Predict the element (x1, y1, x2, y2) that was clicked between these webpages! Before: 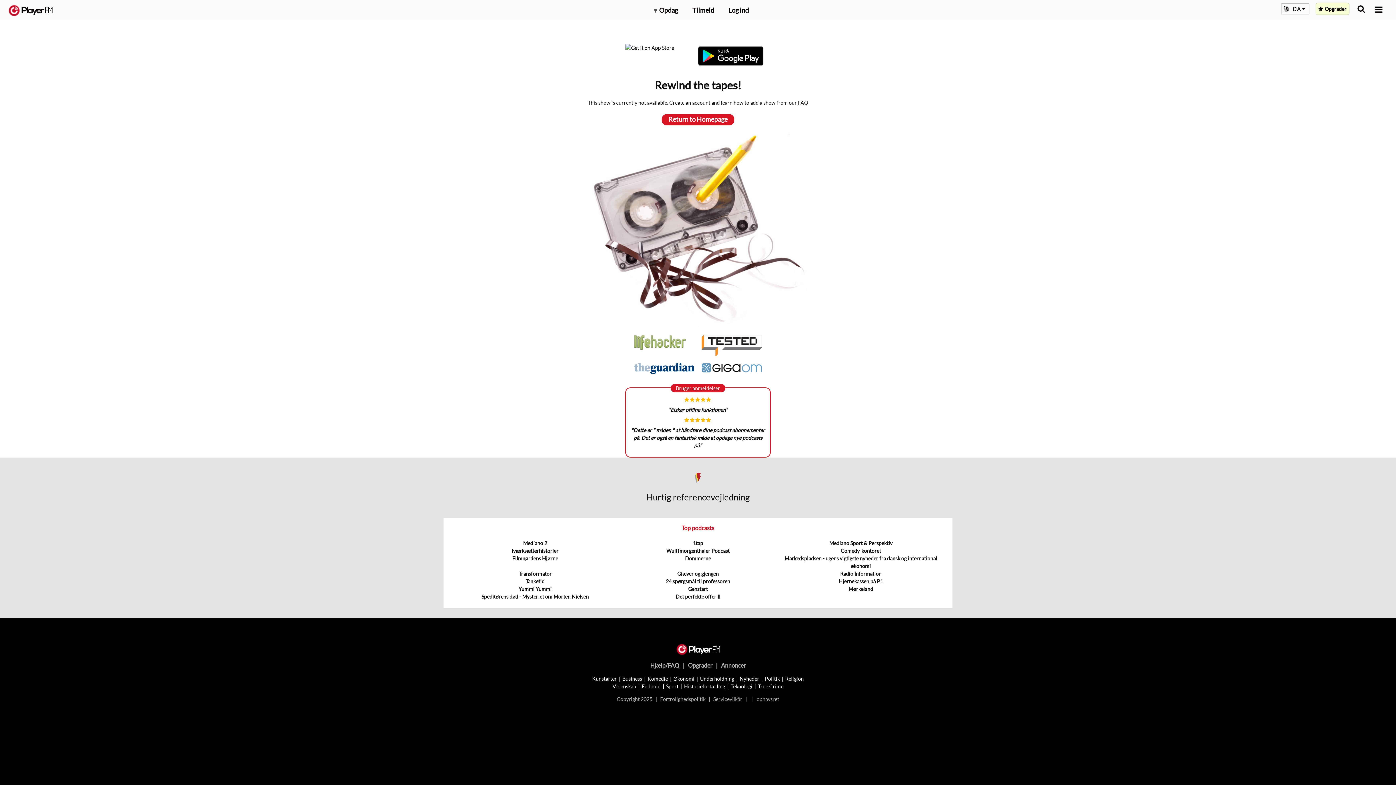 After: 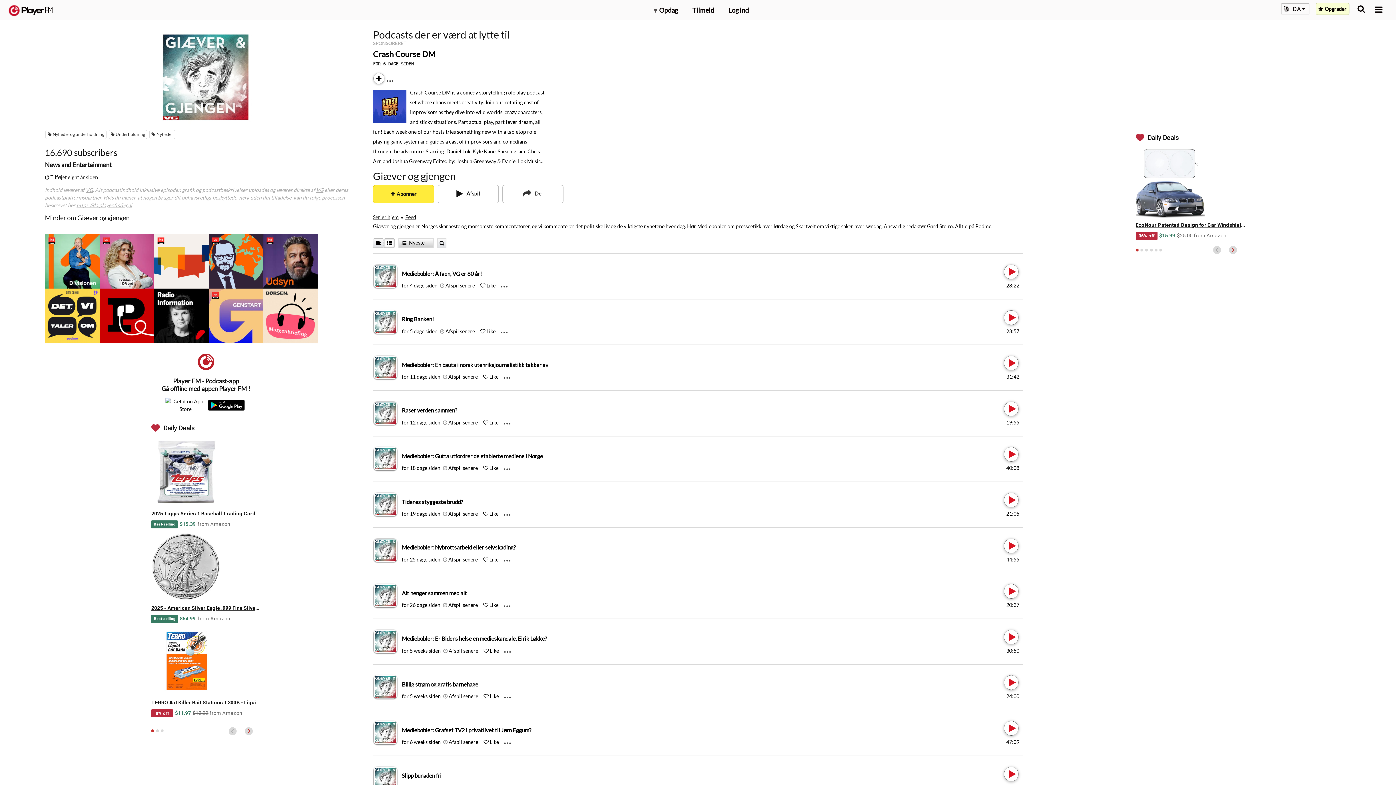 Action: label: Giæver og gjengen bbox: (677, 571, 718, 577)